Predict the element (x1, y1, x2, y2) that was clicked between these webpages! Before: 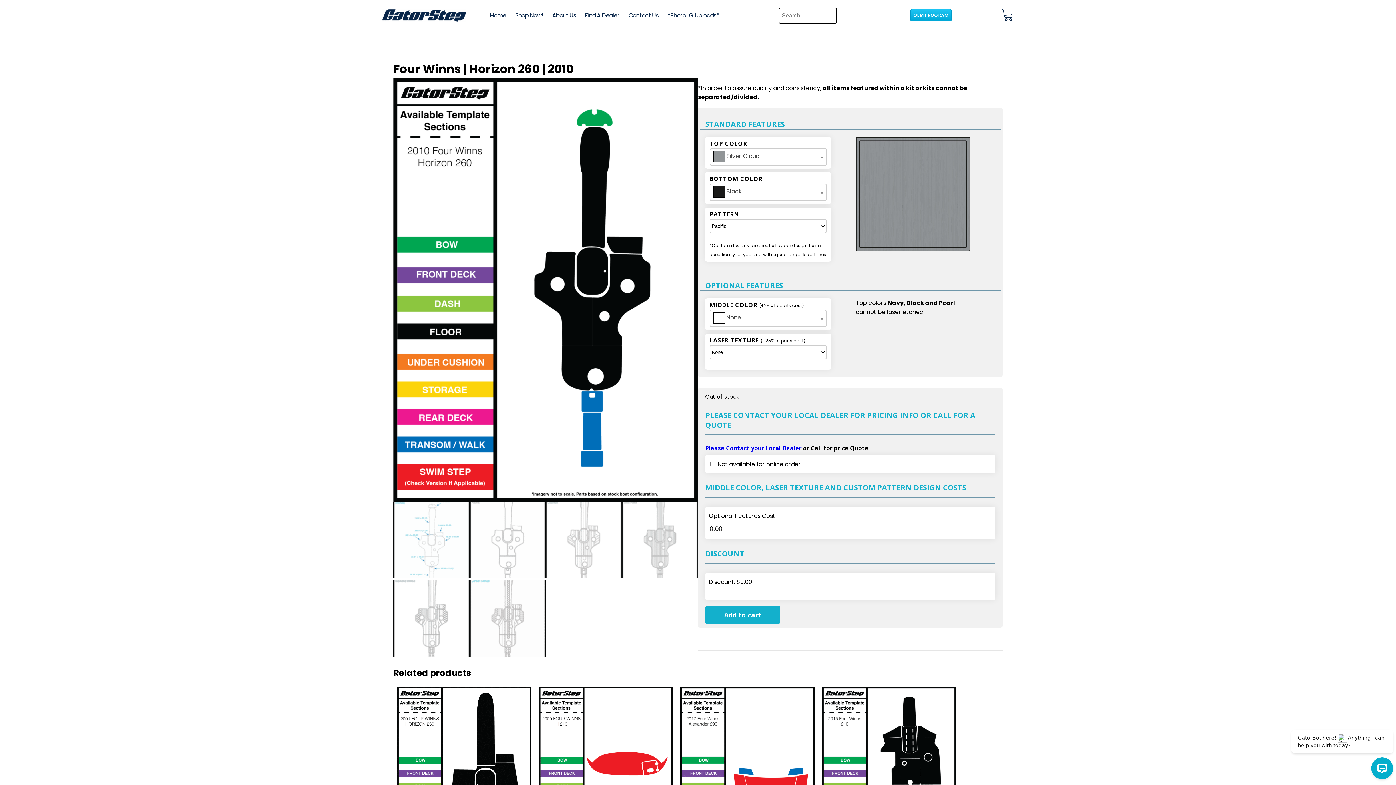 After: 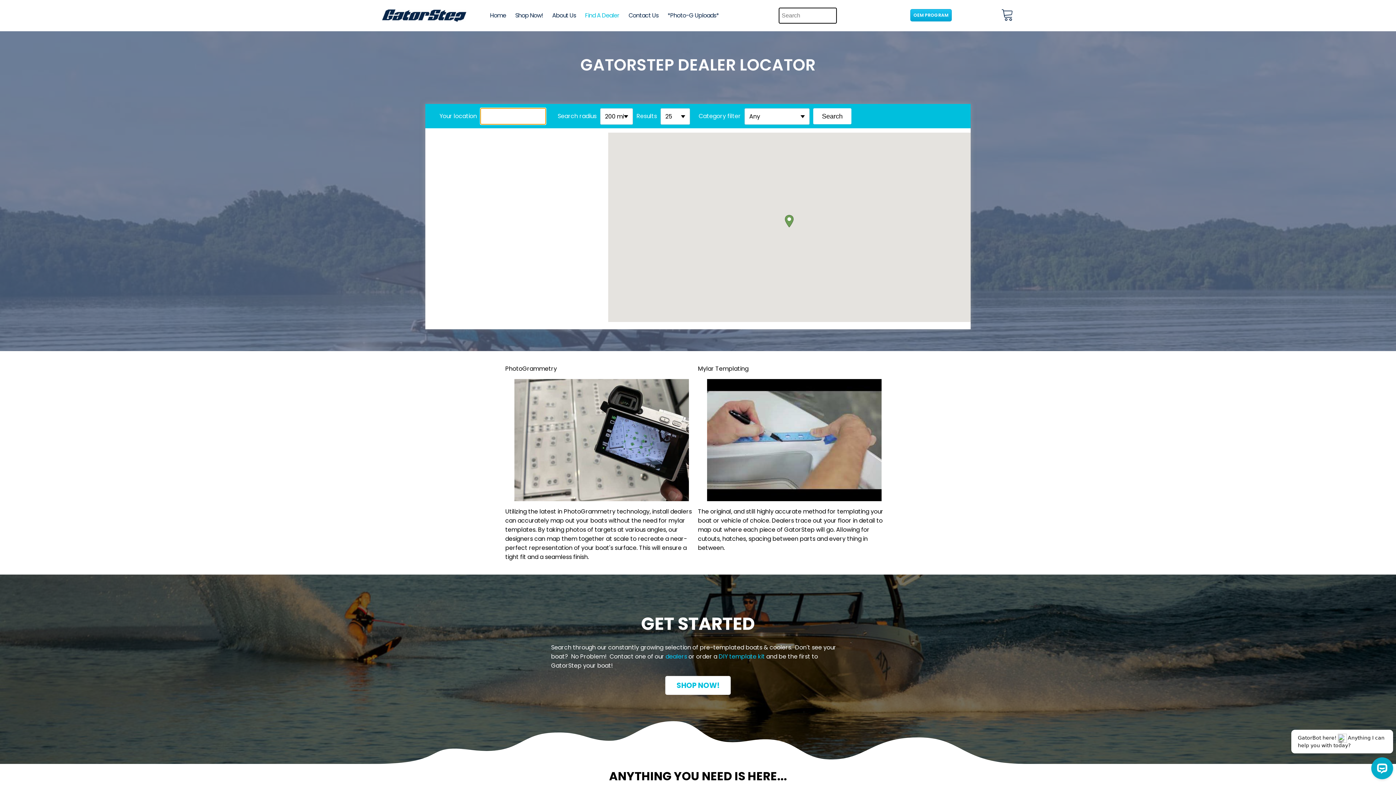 Action: bbox: (705, 444, 801, 452) label: Please Contact your Local Dealer